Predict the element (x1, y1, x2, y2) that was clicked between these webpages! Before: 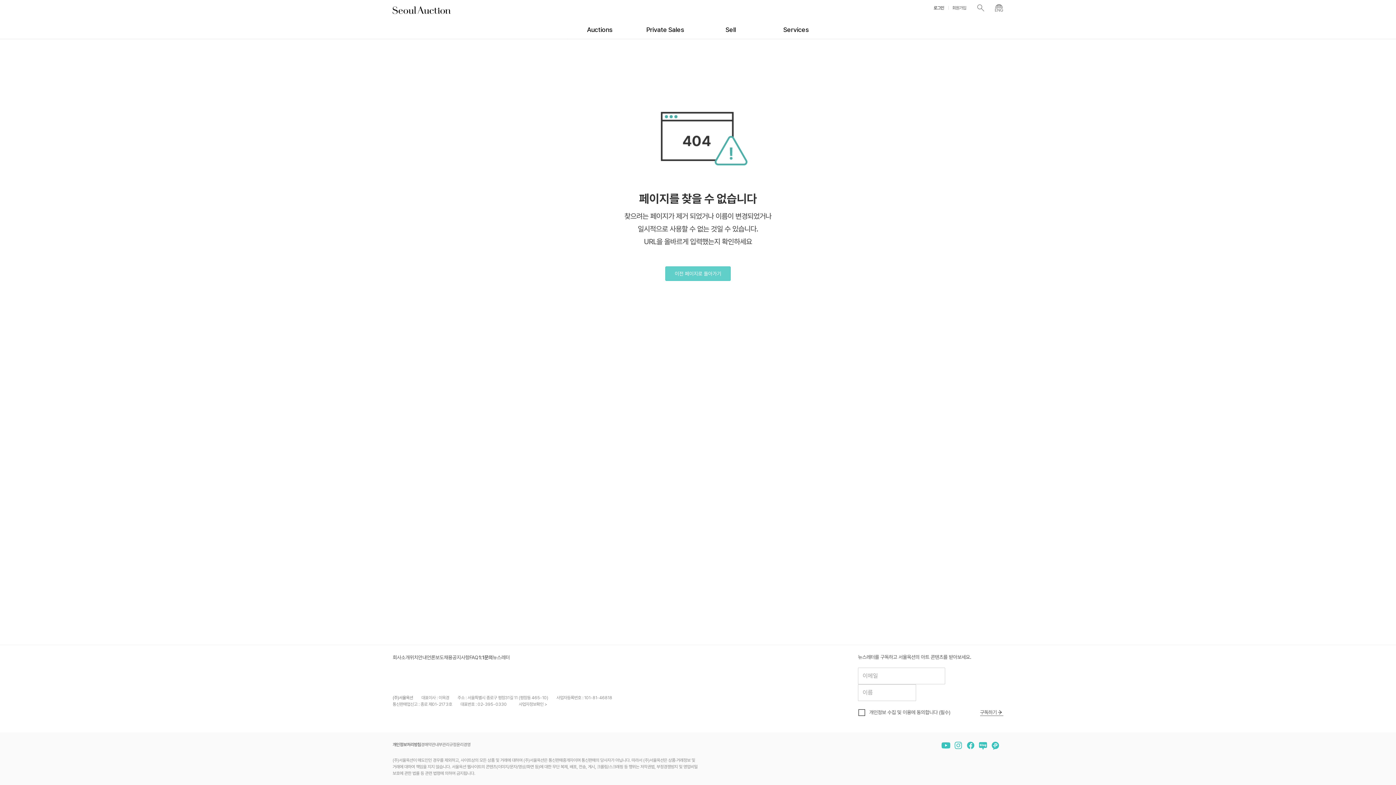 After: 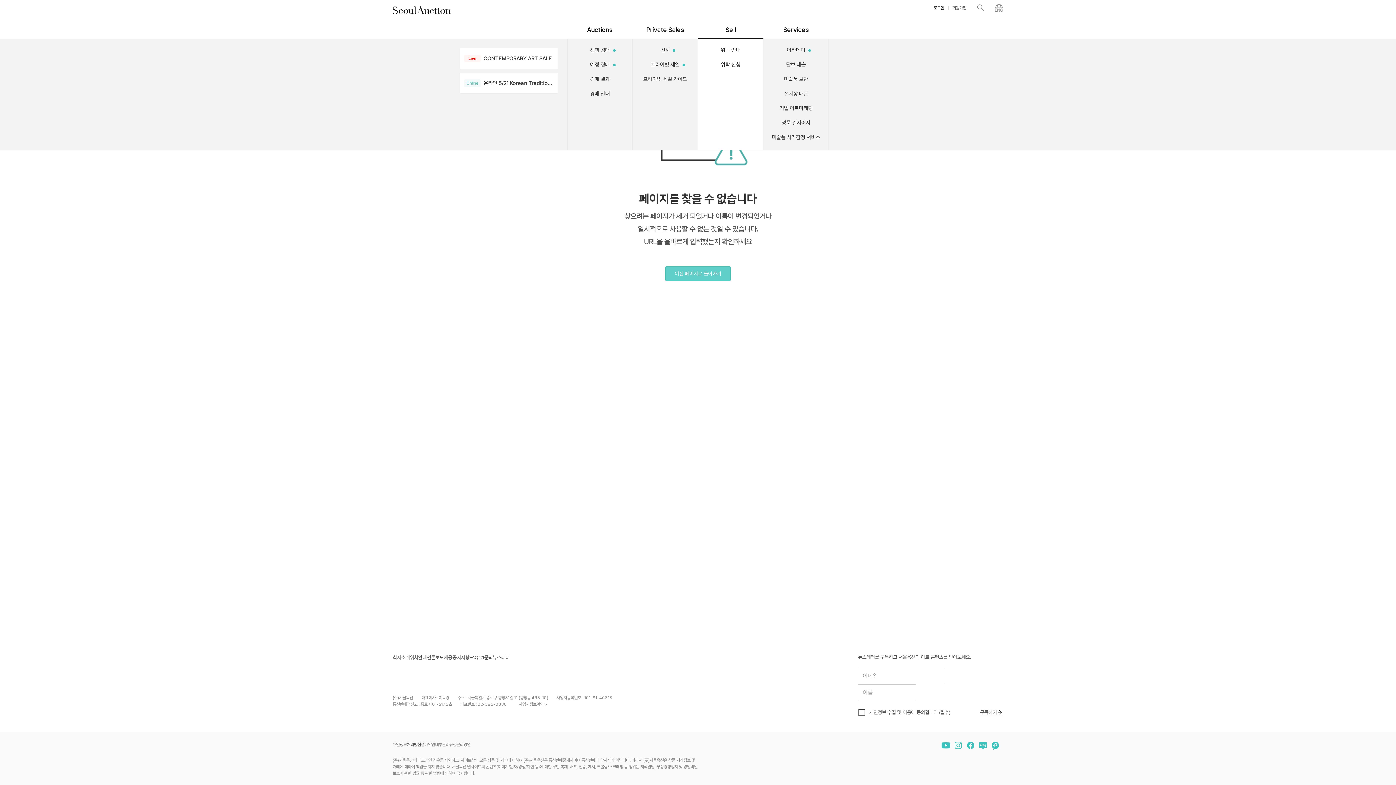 Action: bbox: (698, 20, 763, 38) label: Sell